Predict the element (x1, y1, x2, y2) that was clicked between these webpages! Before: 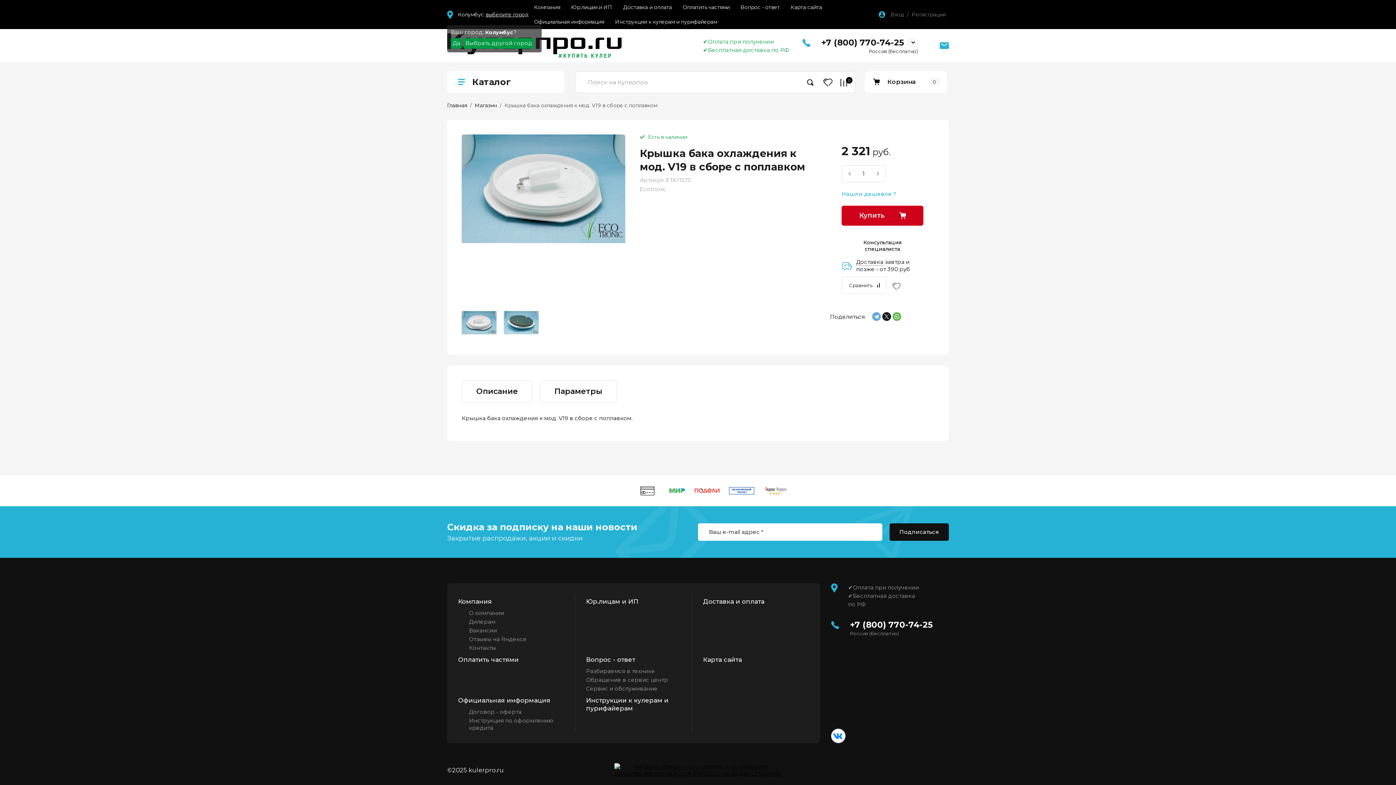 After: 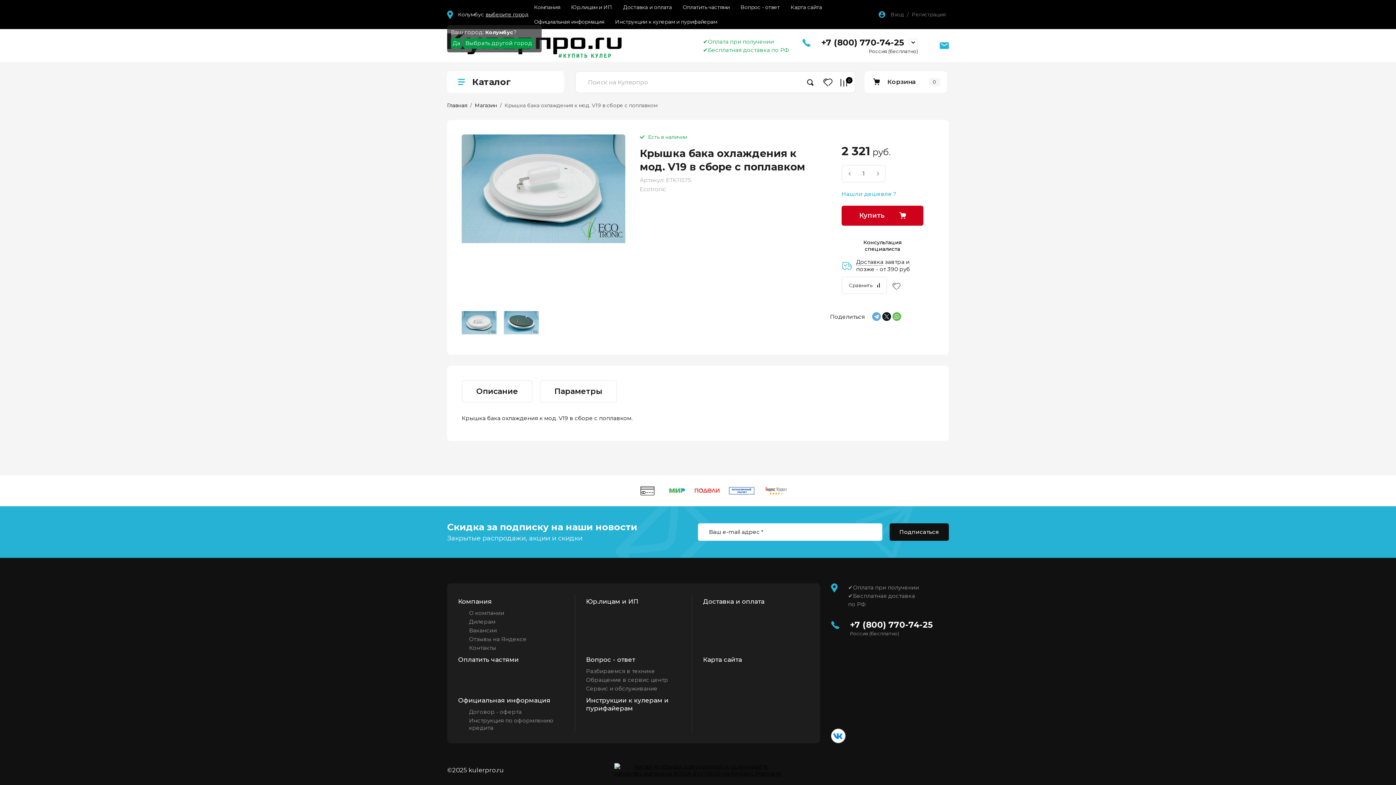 Action: bbox: (831, 729, 845, 743)